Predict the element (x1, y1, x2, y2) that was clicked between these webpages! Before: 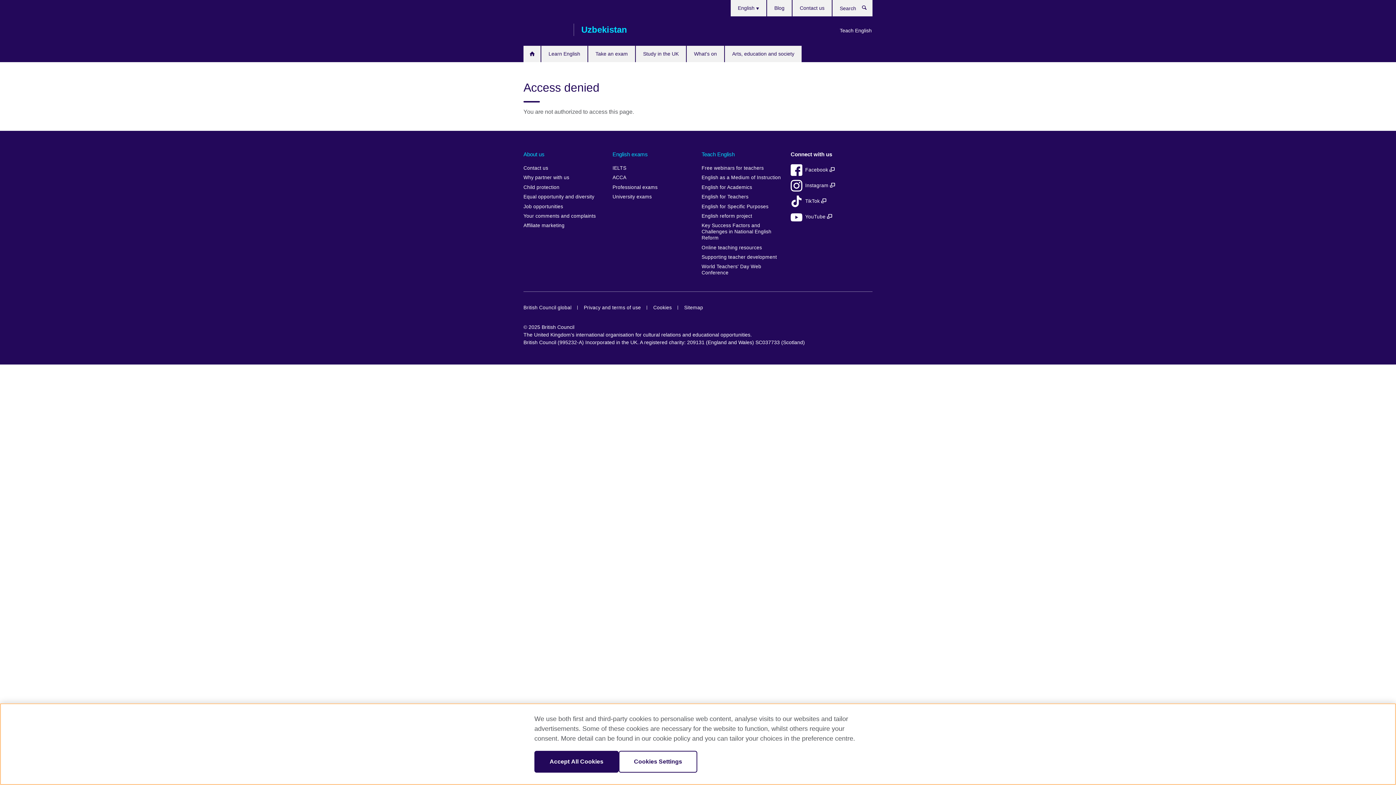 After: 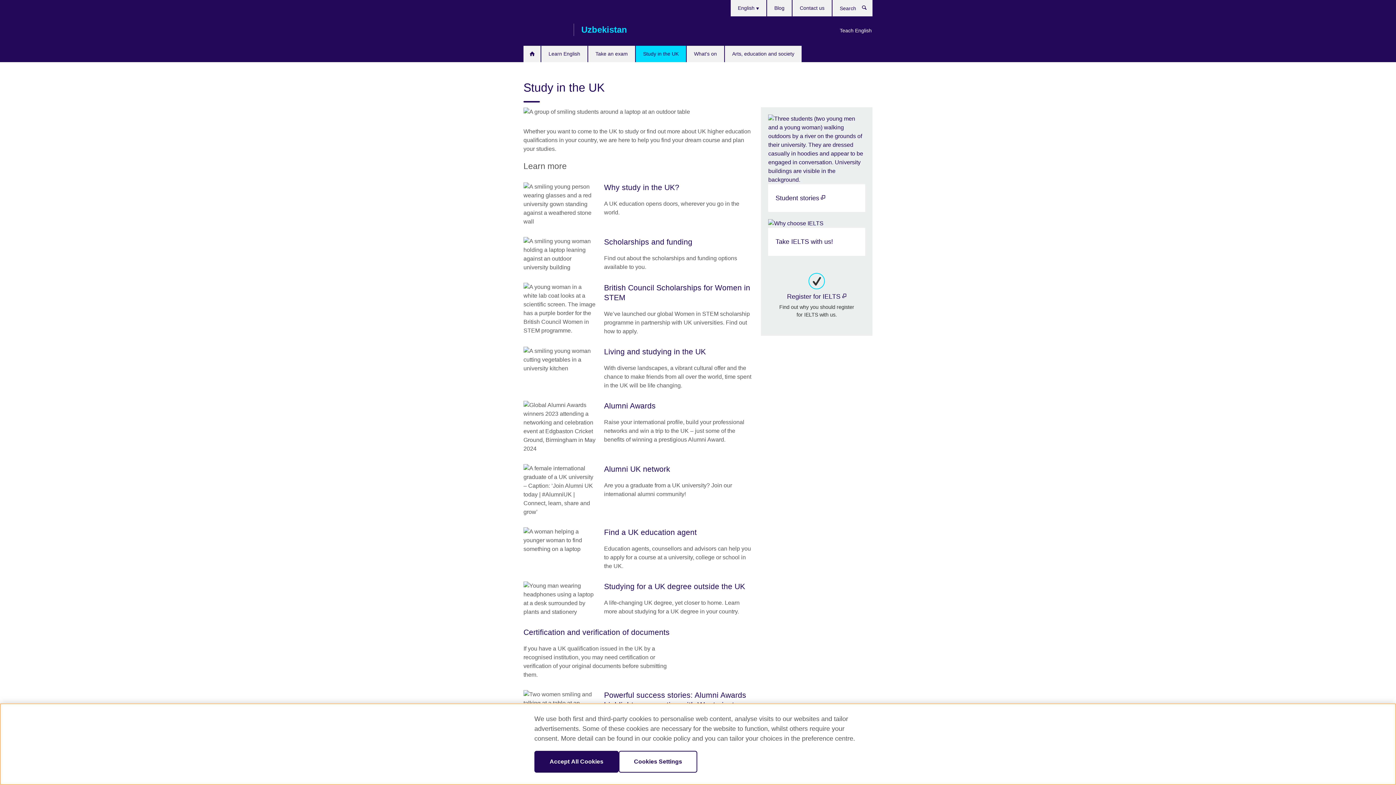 Action: label: Study in the UK bbox: (636, 45, 686, 62)